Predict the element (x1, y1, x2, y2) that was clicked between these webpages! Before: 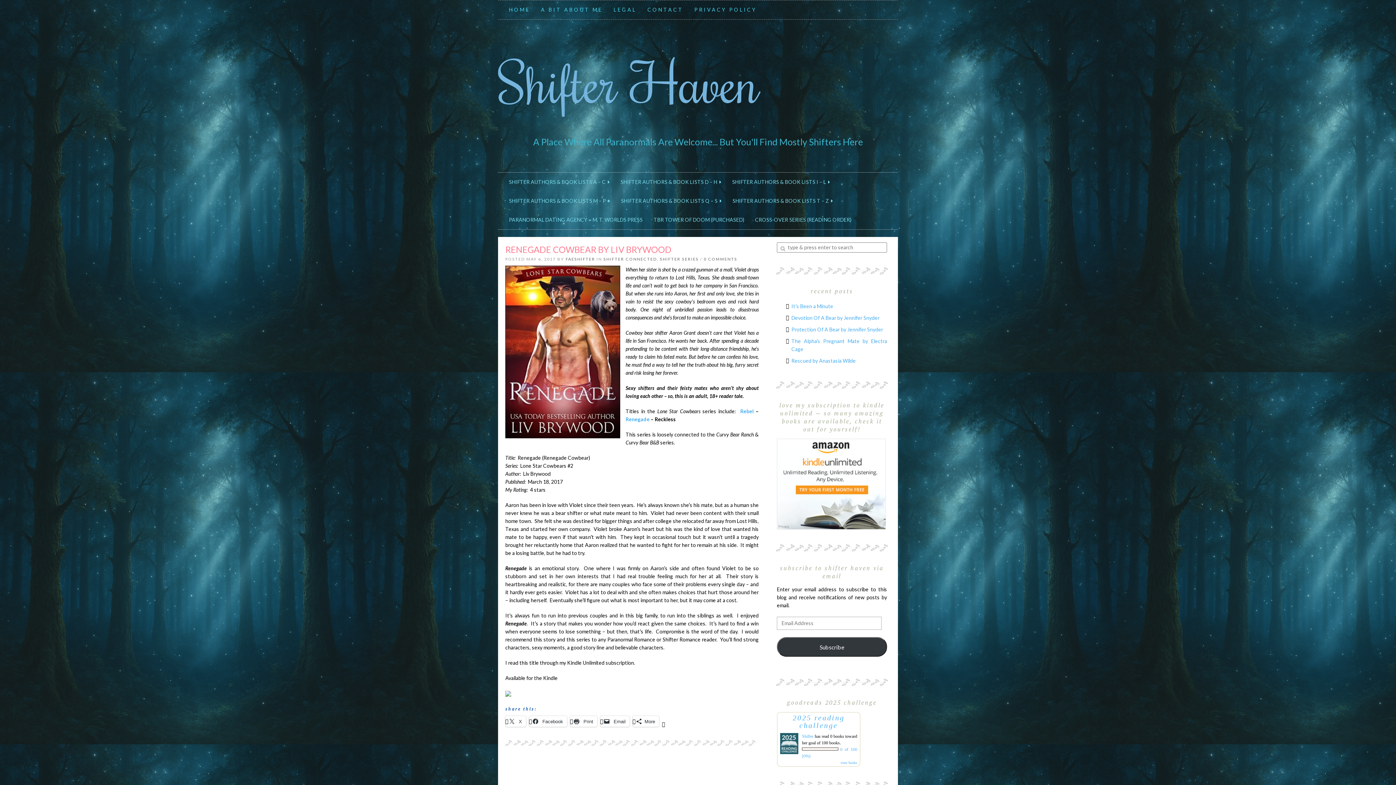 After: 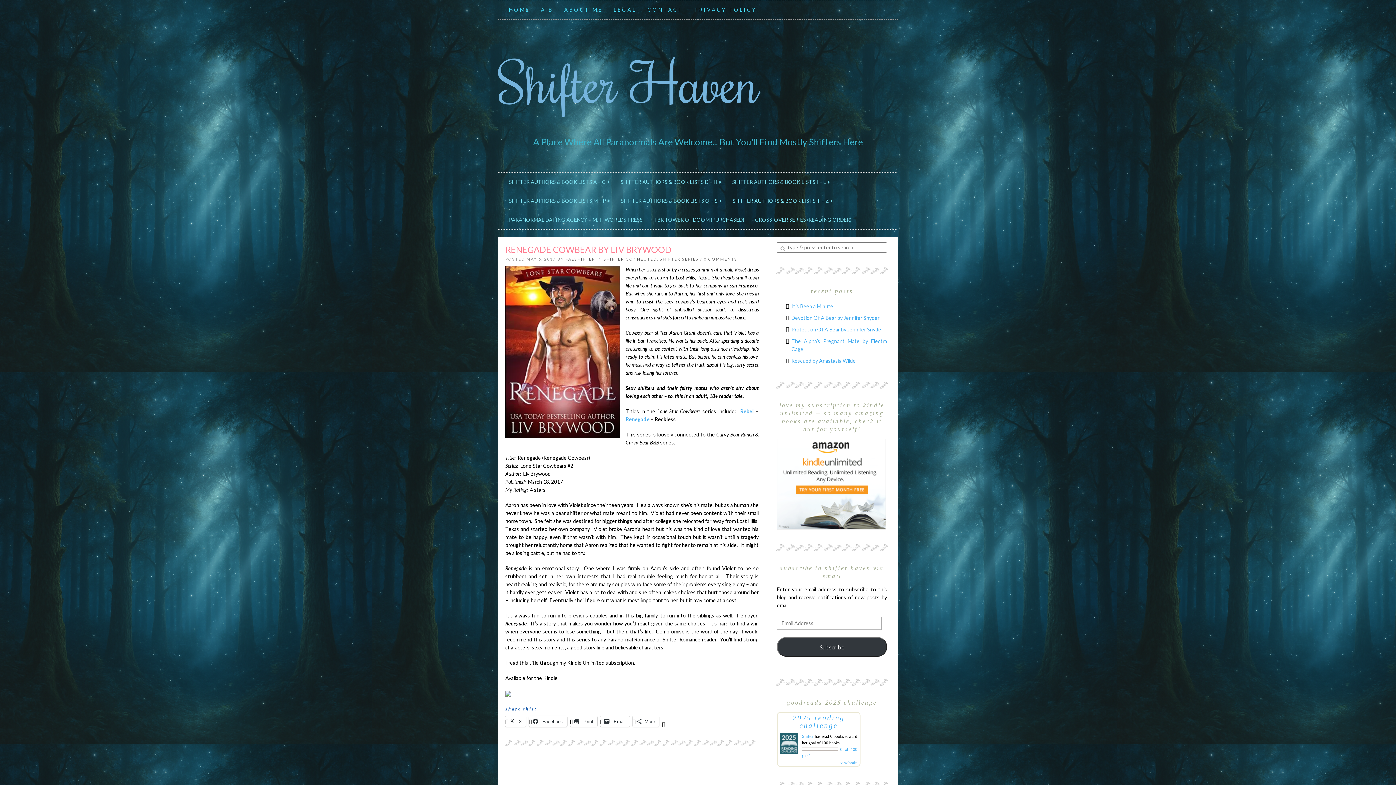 Action: label:  Facebook bbox: (529, 716, 567, 727)